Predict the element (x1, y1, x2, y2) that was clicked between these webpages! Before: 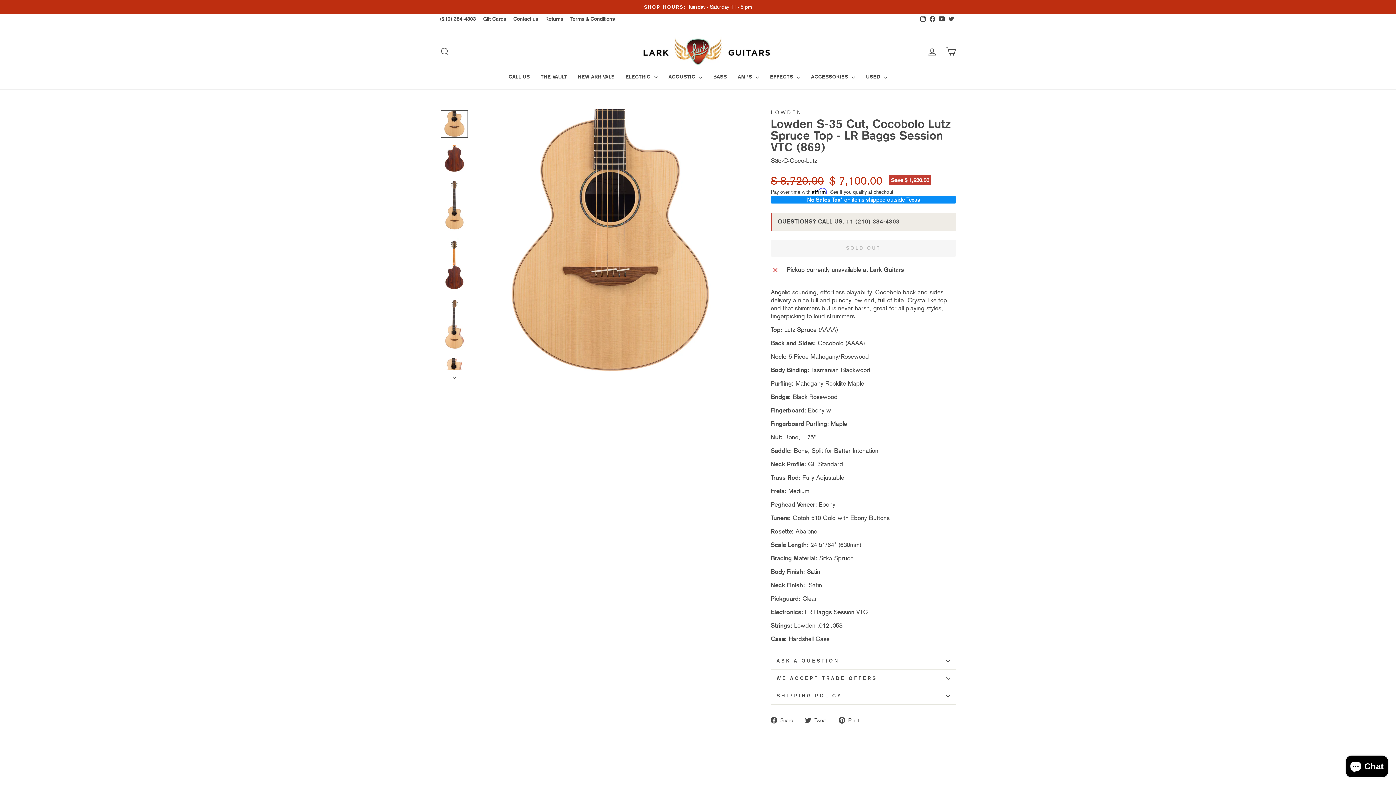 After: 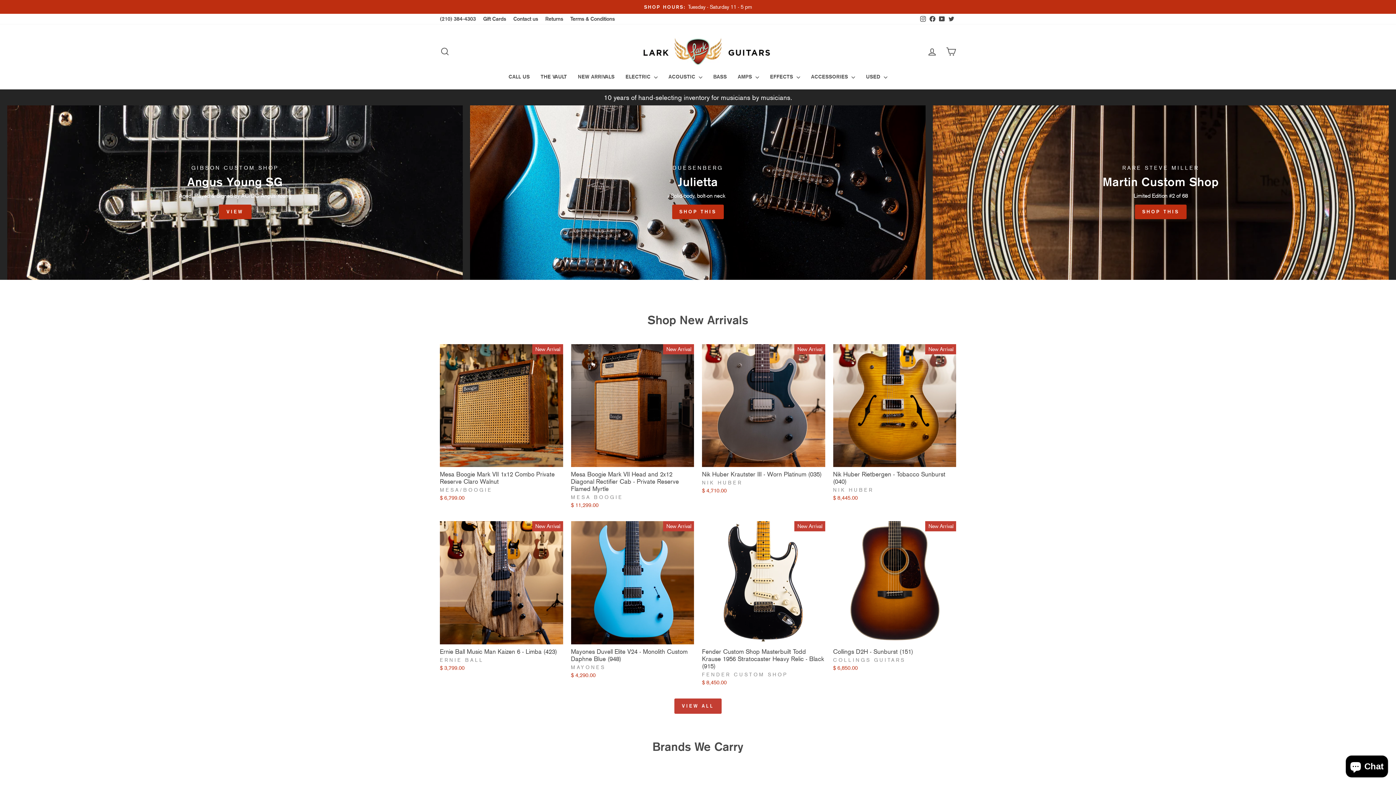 Action: bbox: (625, 35, 770, 67)